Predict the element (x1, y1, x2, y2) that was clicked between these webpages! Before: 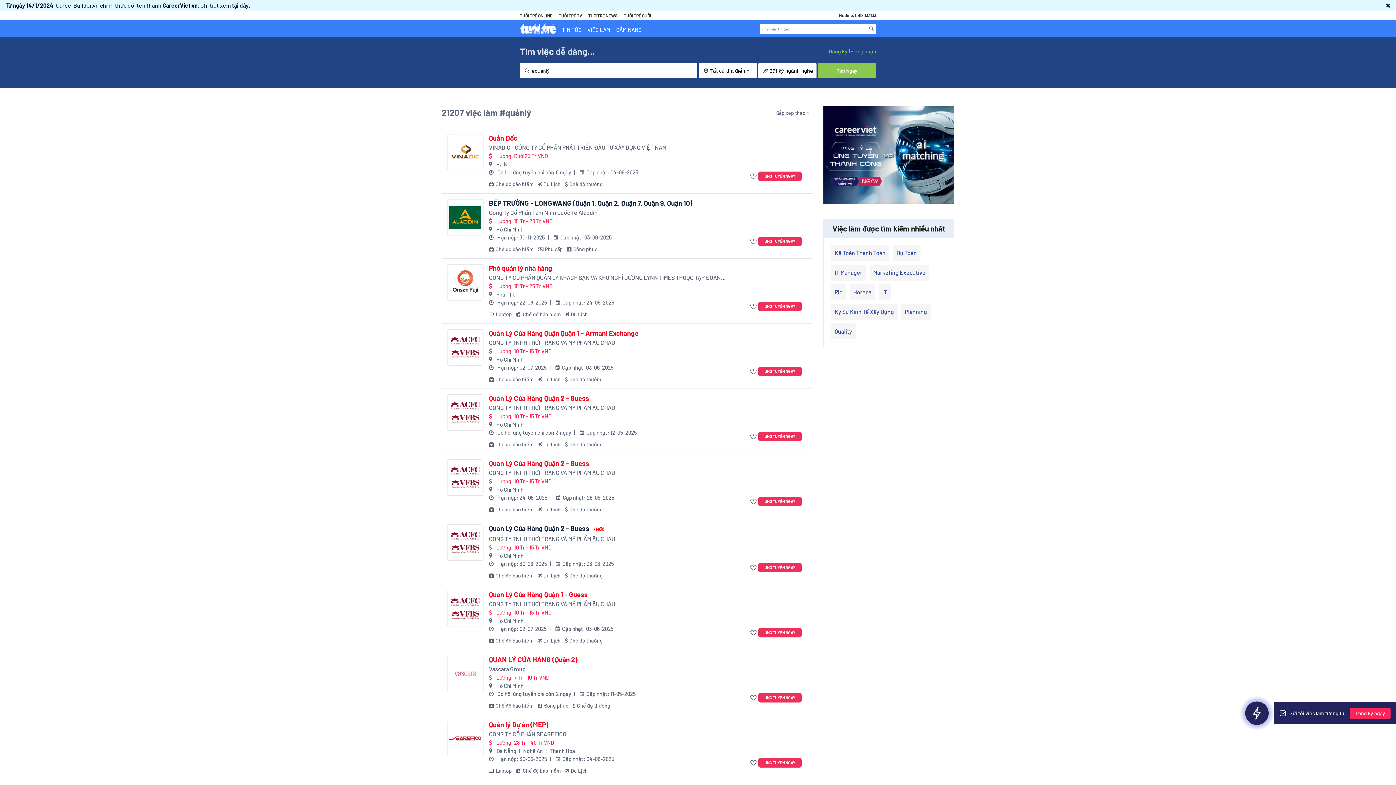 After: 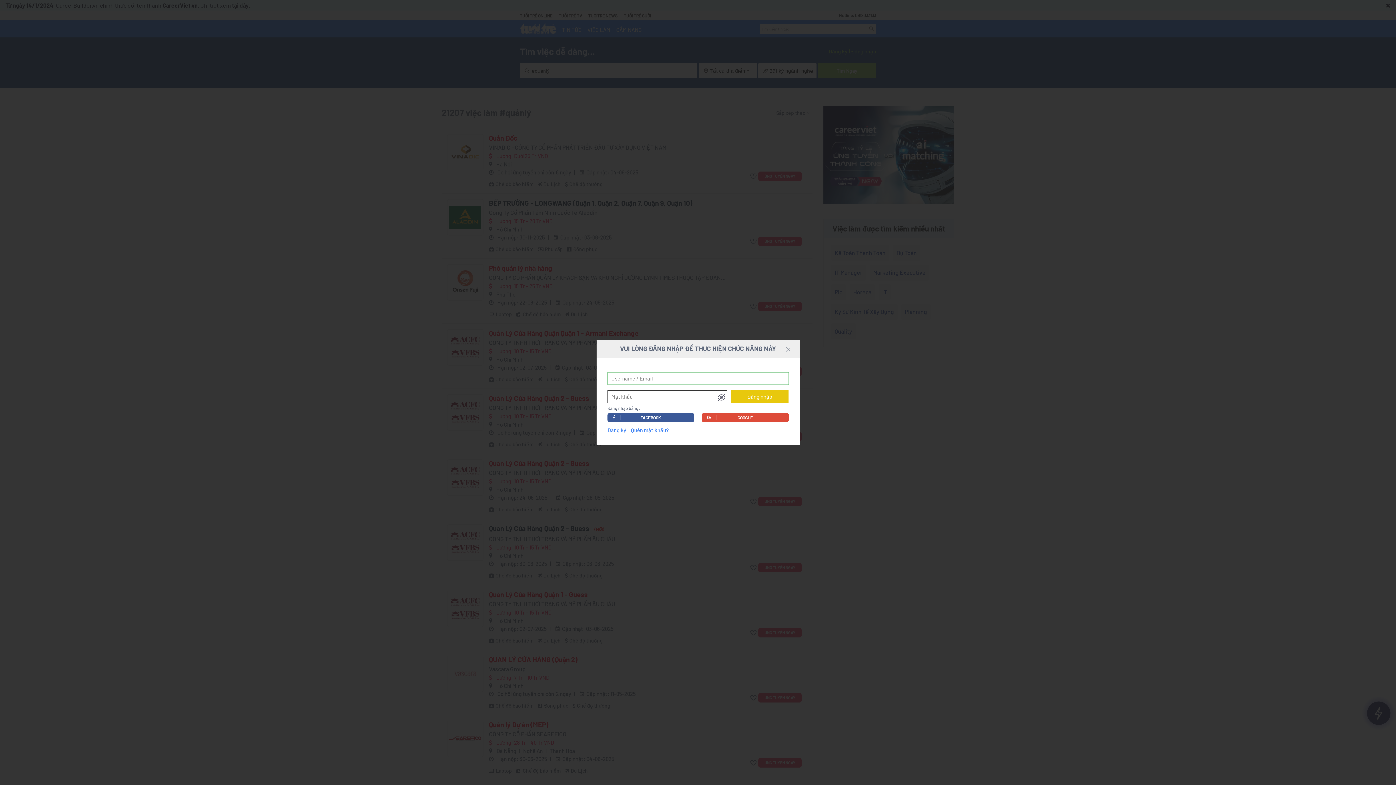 Action: bbox: (750, 563, 758, 572)